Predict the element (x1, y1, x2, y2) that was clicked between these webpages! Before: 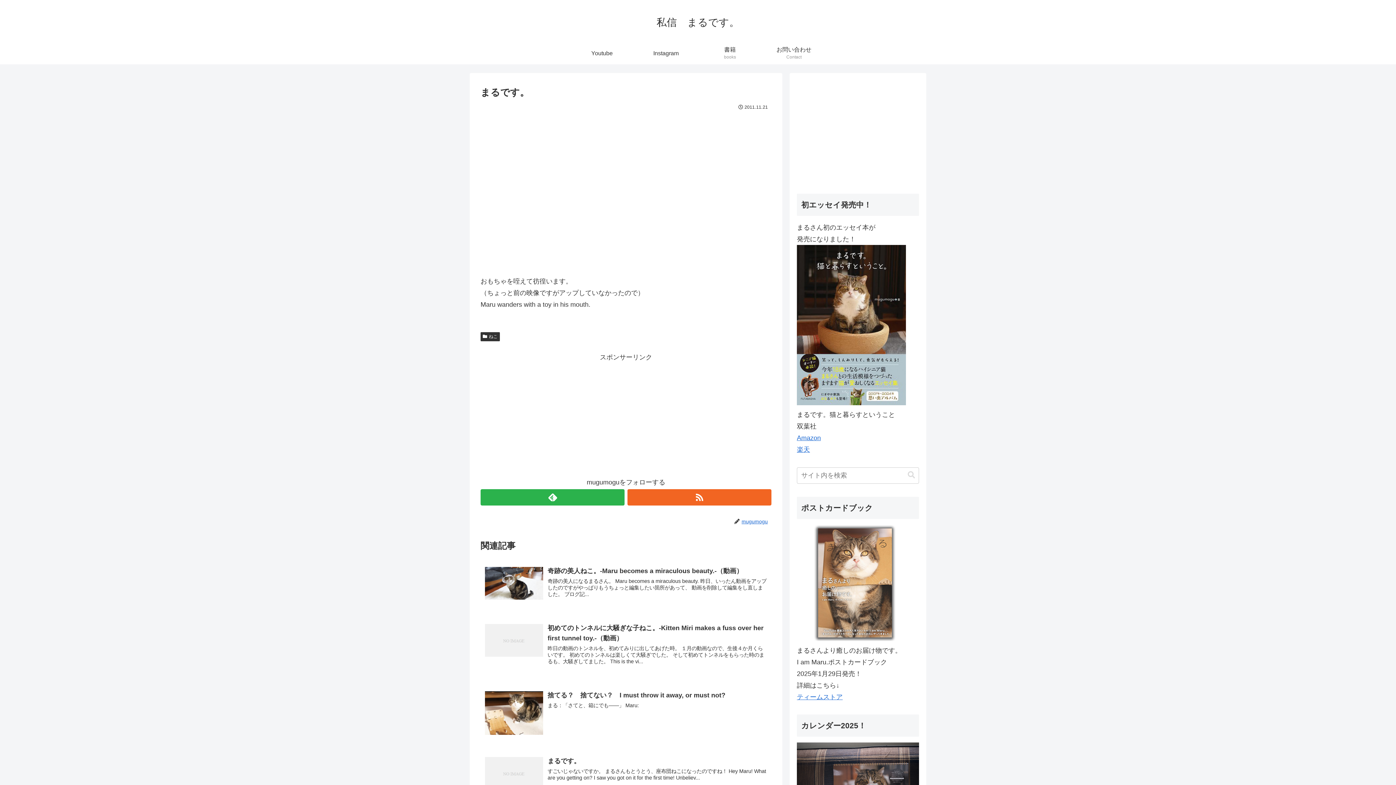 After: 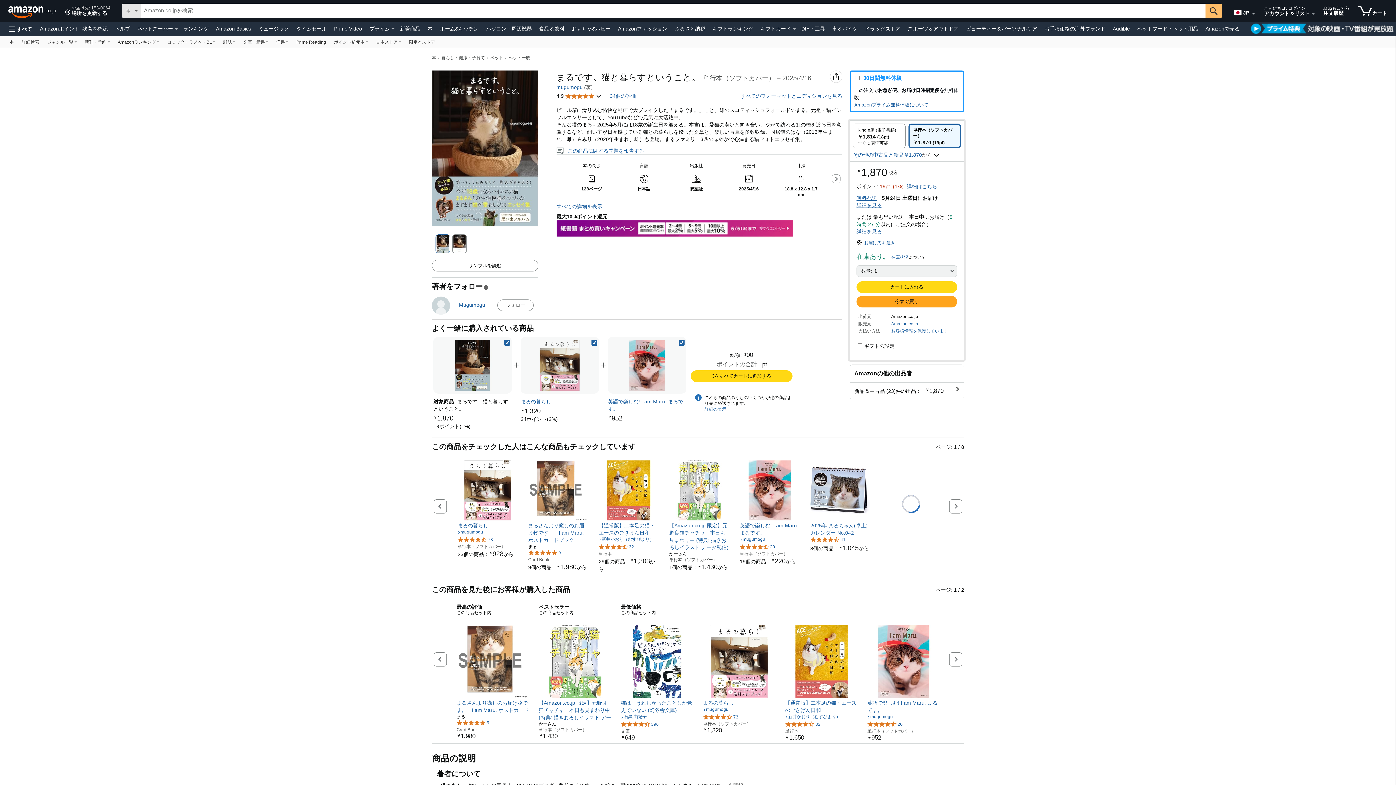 Action: label: Amazon bbox: (797, 434, 821, 441)